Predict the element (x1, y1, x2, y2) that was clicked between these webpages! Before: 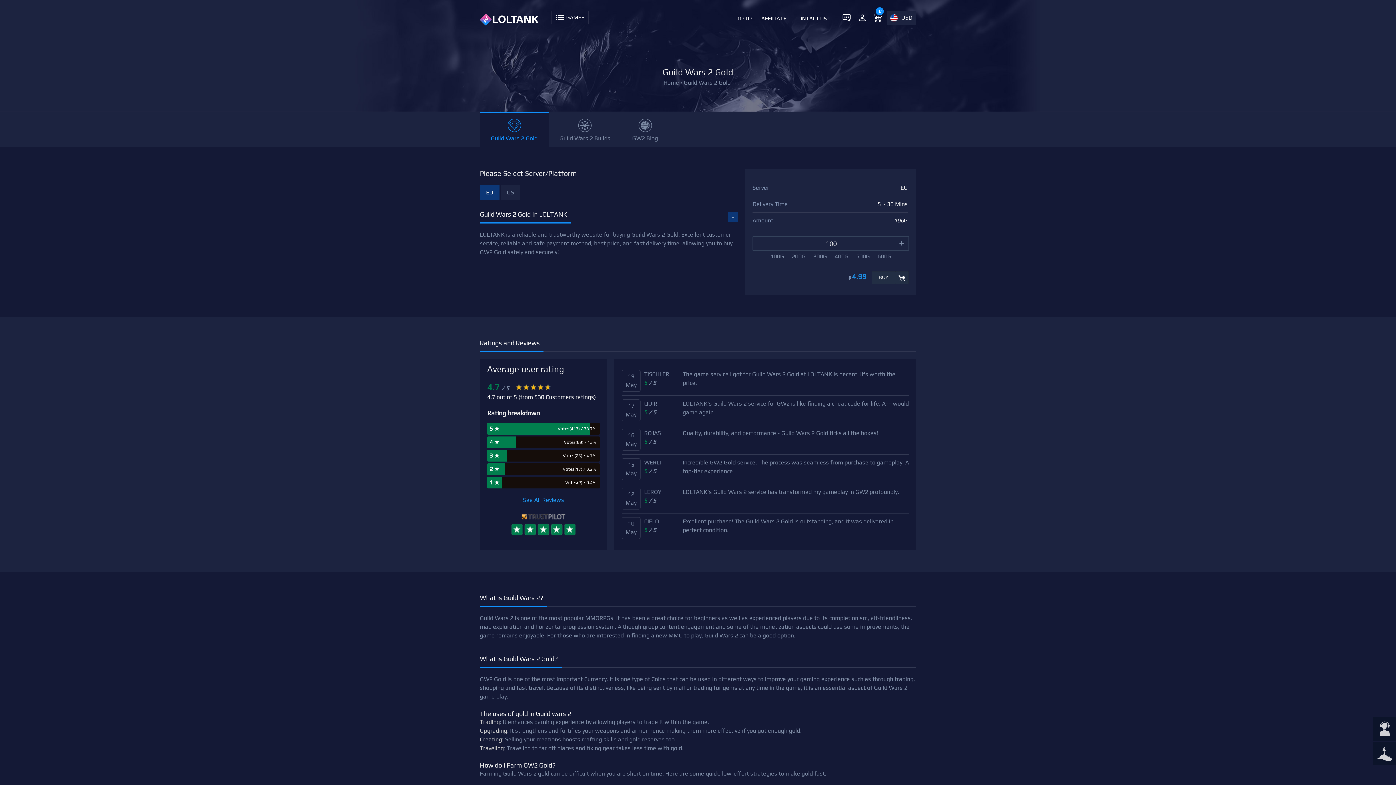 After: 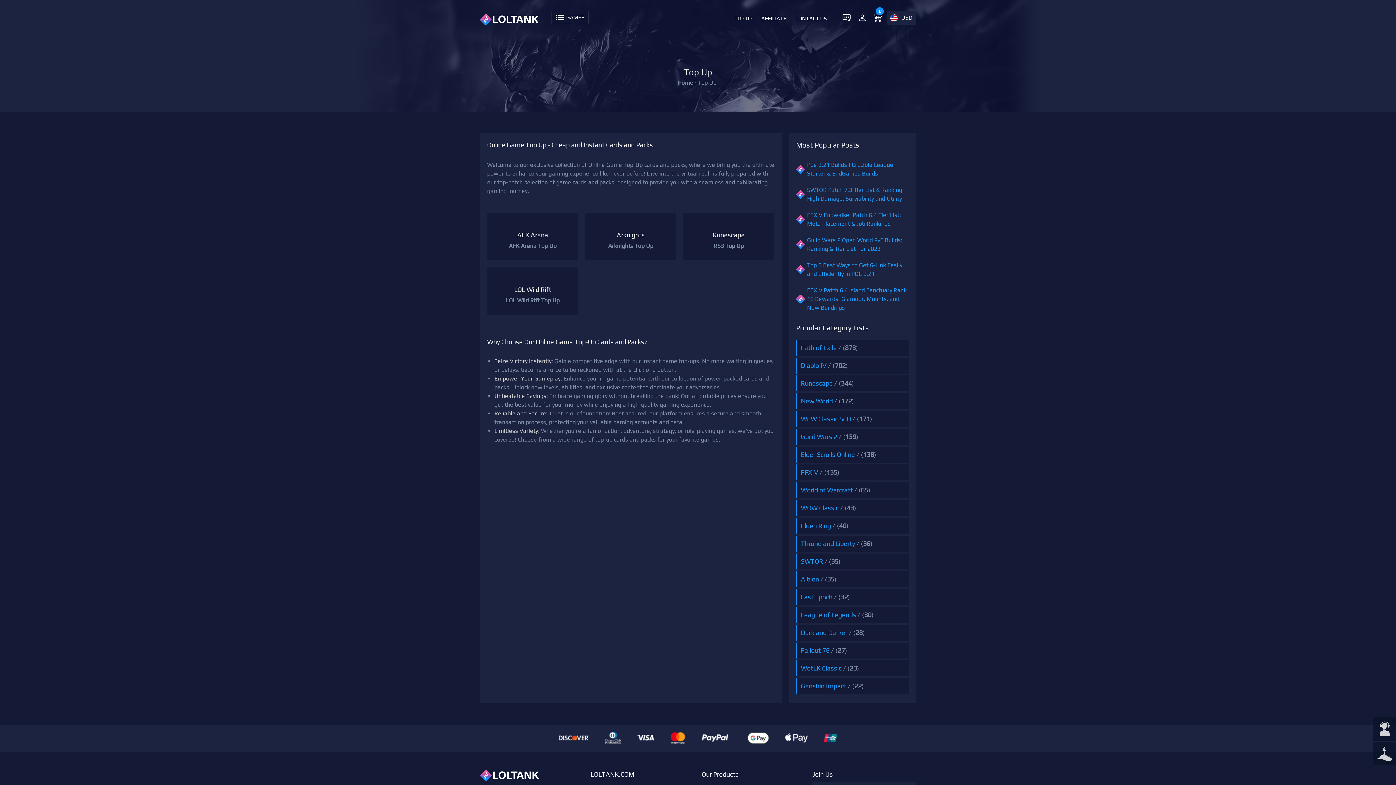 Action: label: TOP UP bbox: (730, 10, 756, 25)